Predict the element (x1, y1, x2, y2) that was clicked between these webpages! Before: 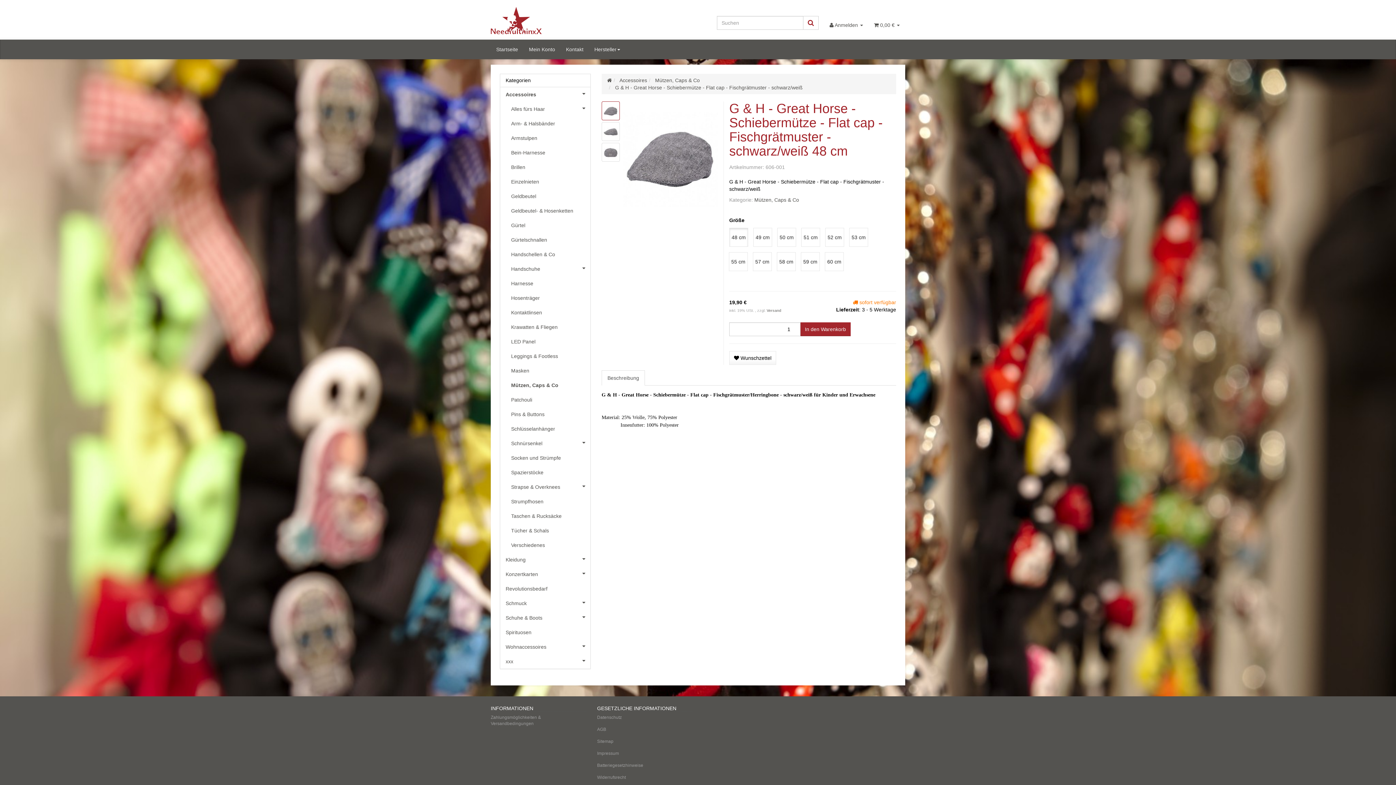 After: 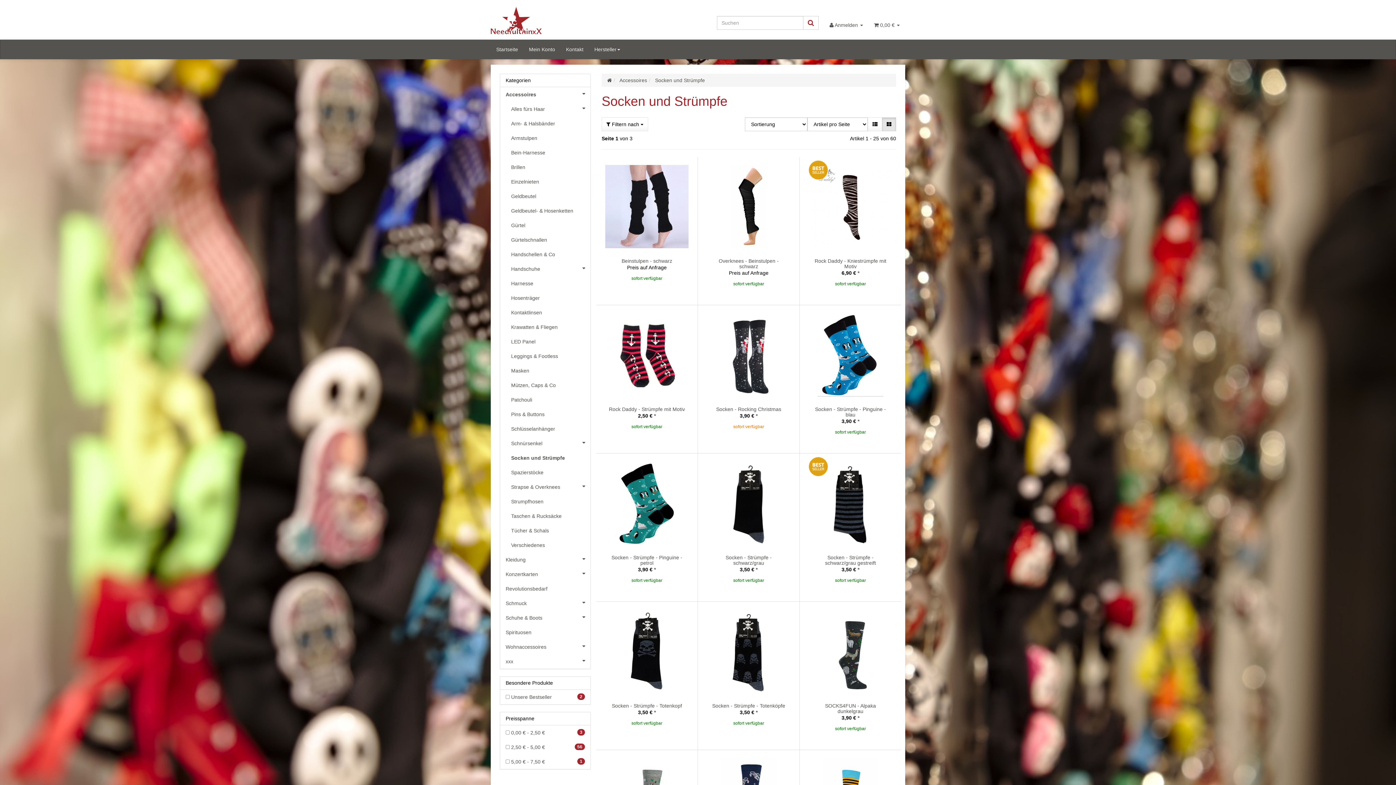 Action: label: Socken und Strümpfe bbox: (505, 450, 590, 465)